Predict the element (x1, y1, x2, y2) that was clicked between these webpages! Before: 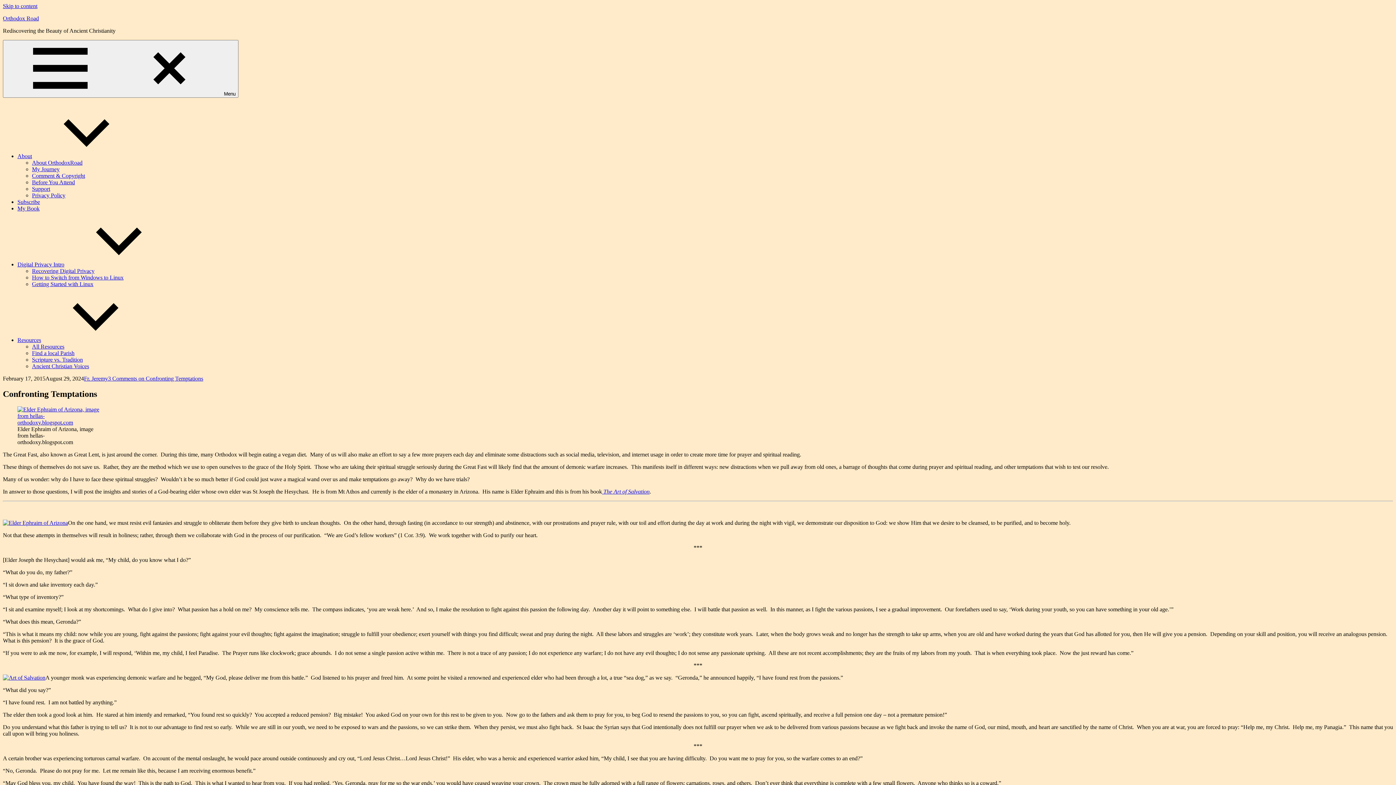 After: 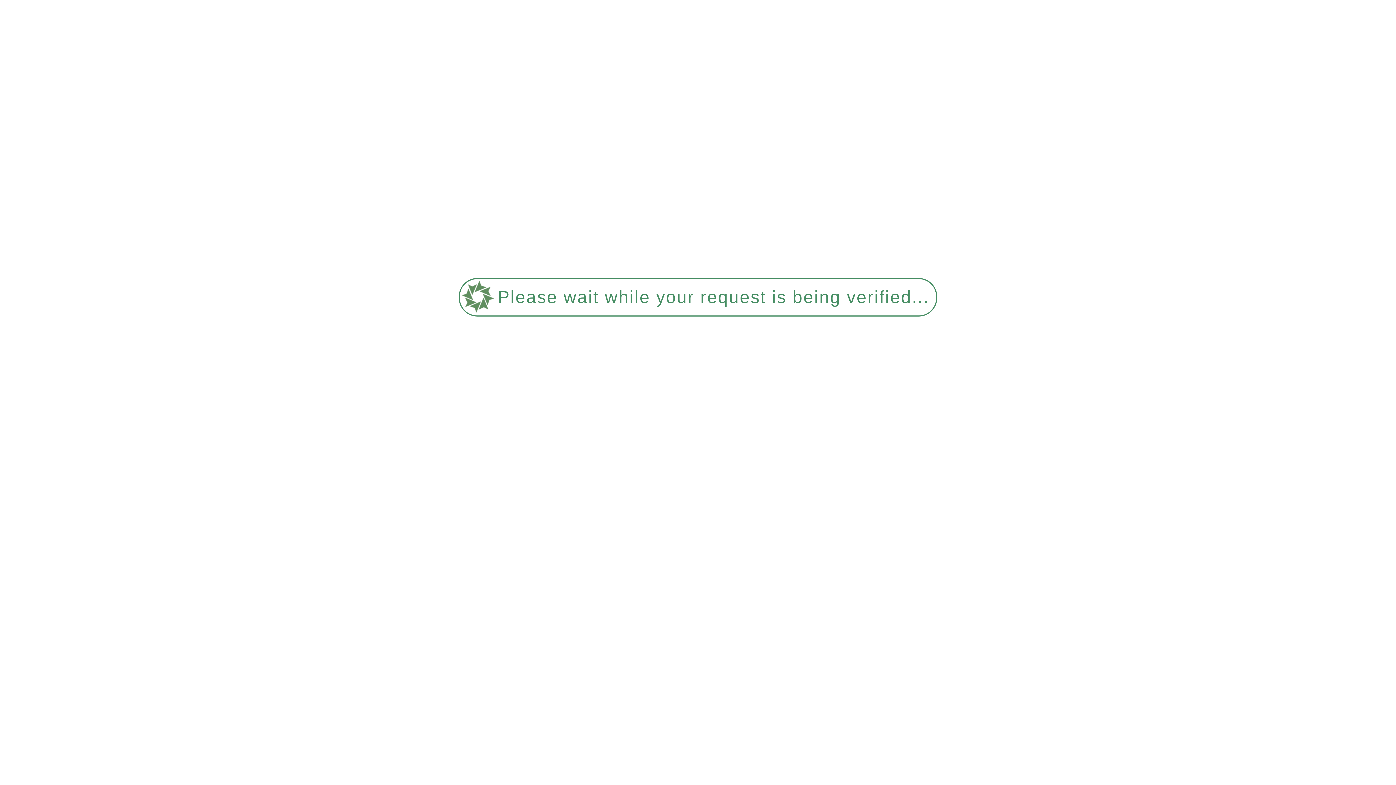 Action: label: All Resources bbox: (32, 343, 64, 349)